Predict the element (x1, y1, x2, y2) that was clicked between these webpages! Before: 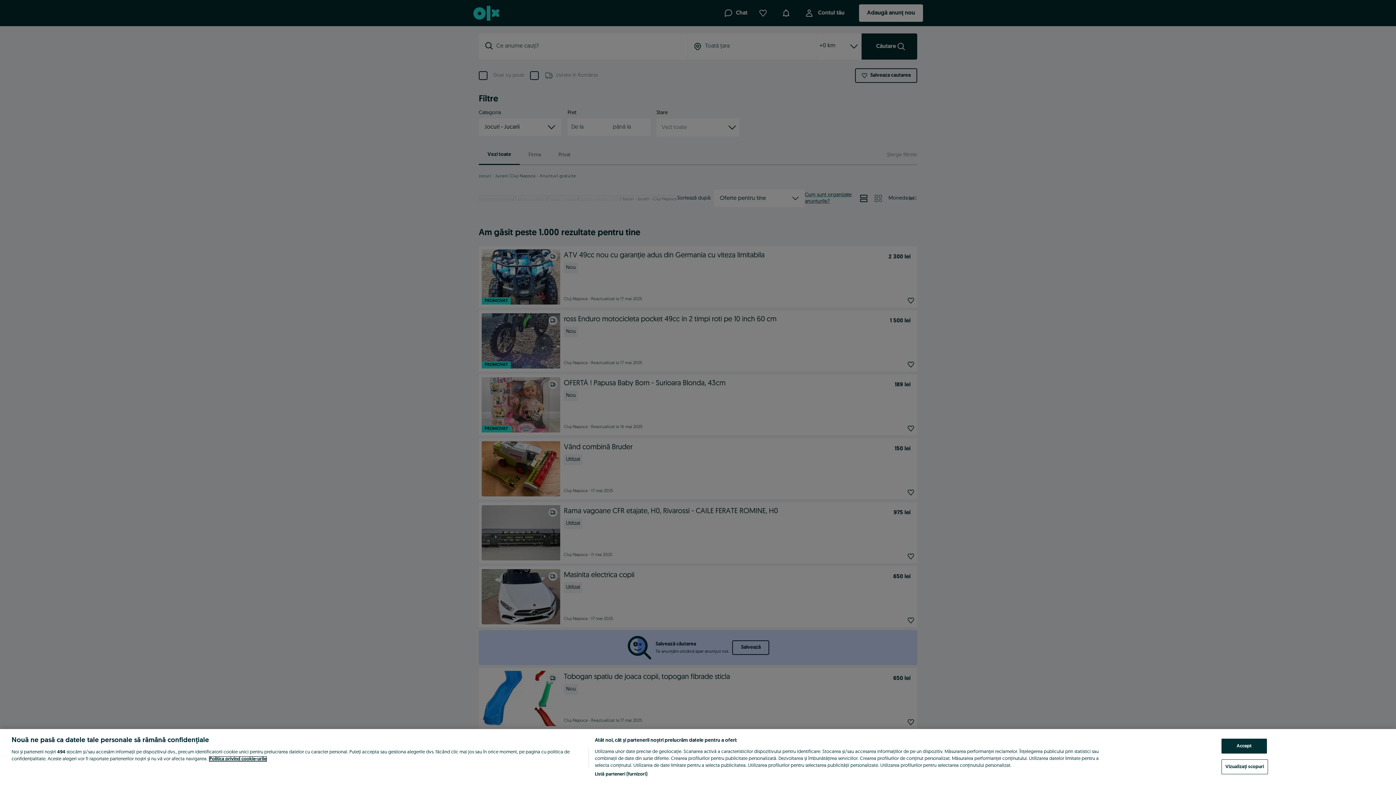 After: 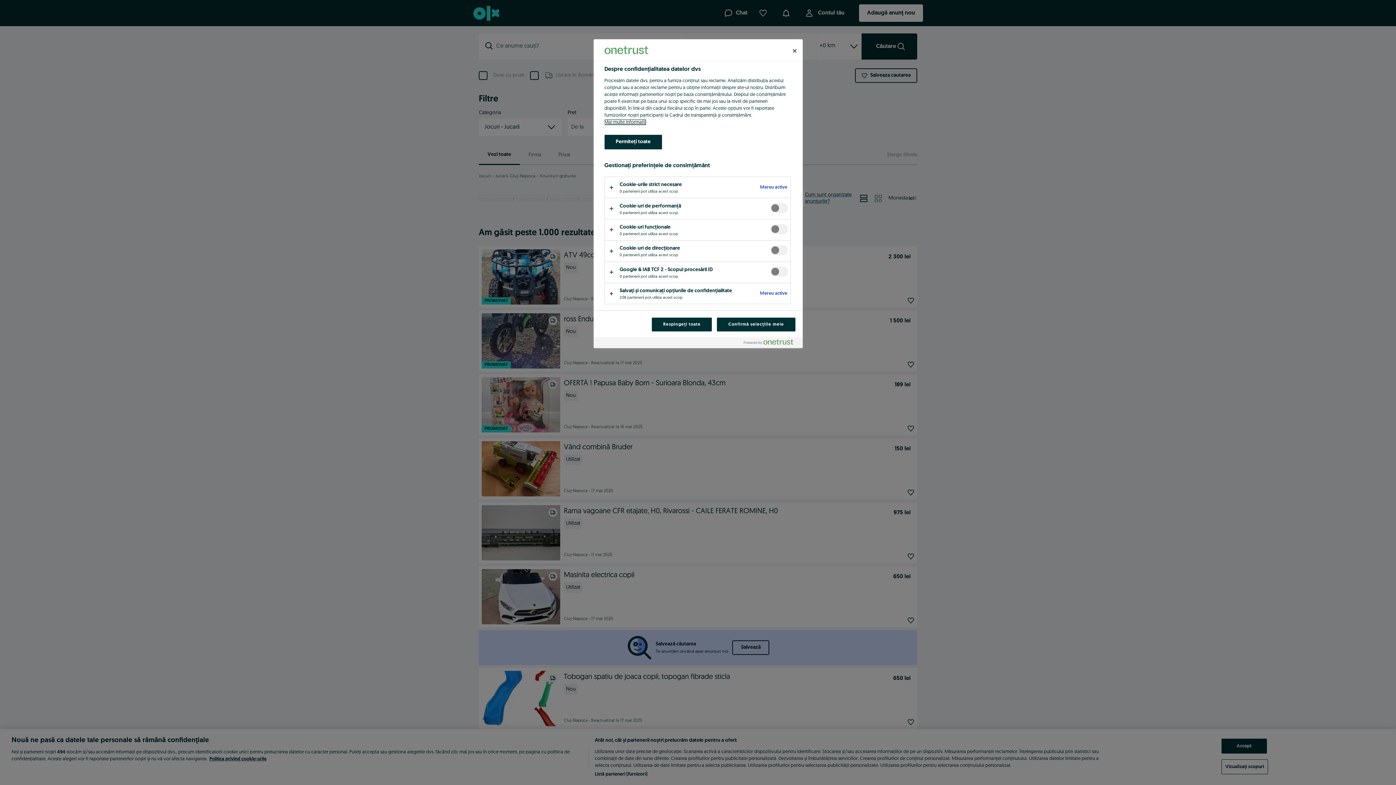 Action: label: Vizualizați scopuri bbox: (1221, 759, 1268, 774)